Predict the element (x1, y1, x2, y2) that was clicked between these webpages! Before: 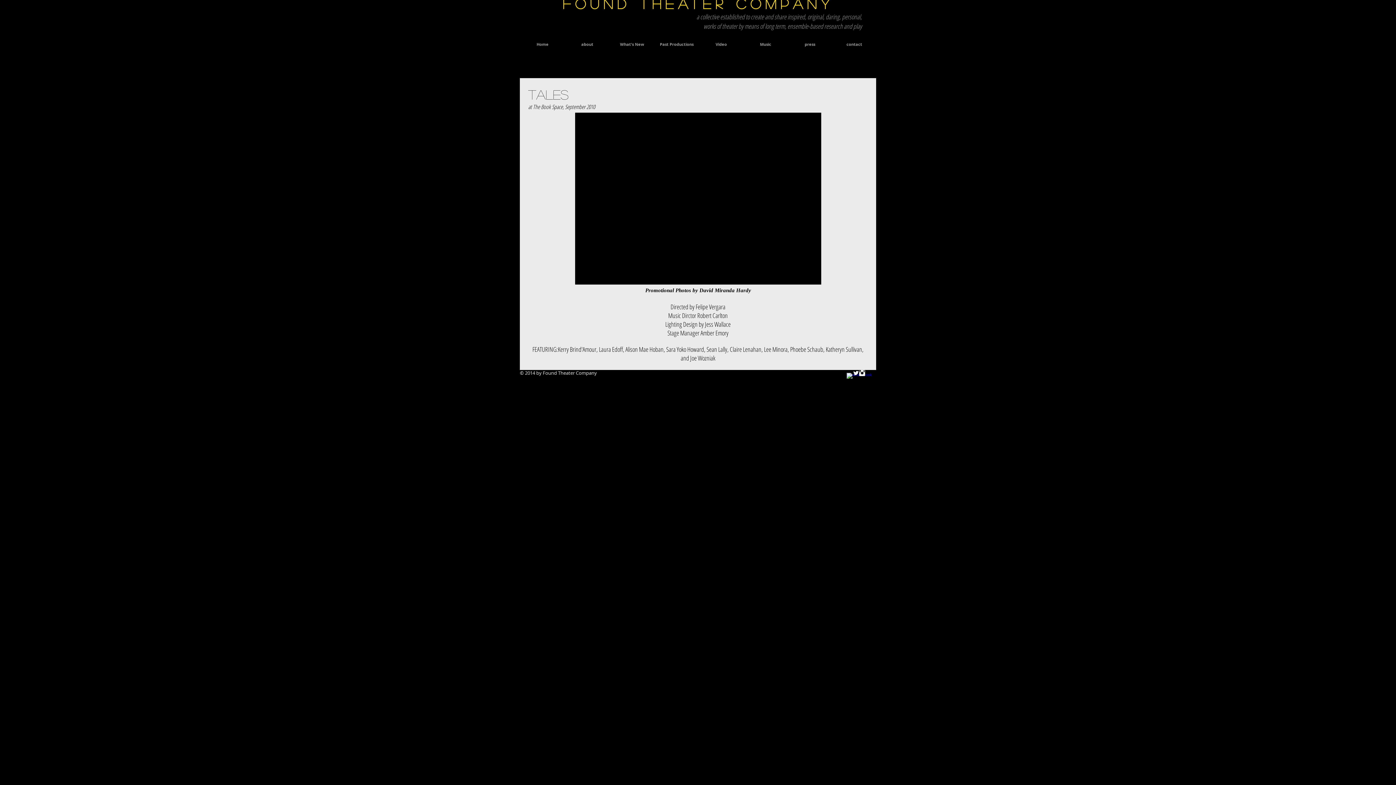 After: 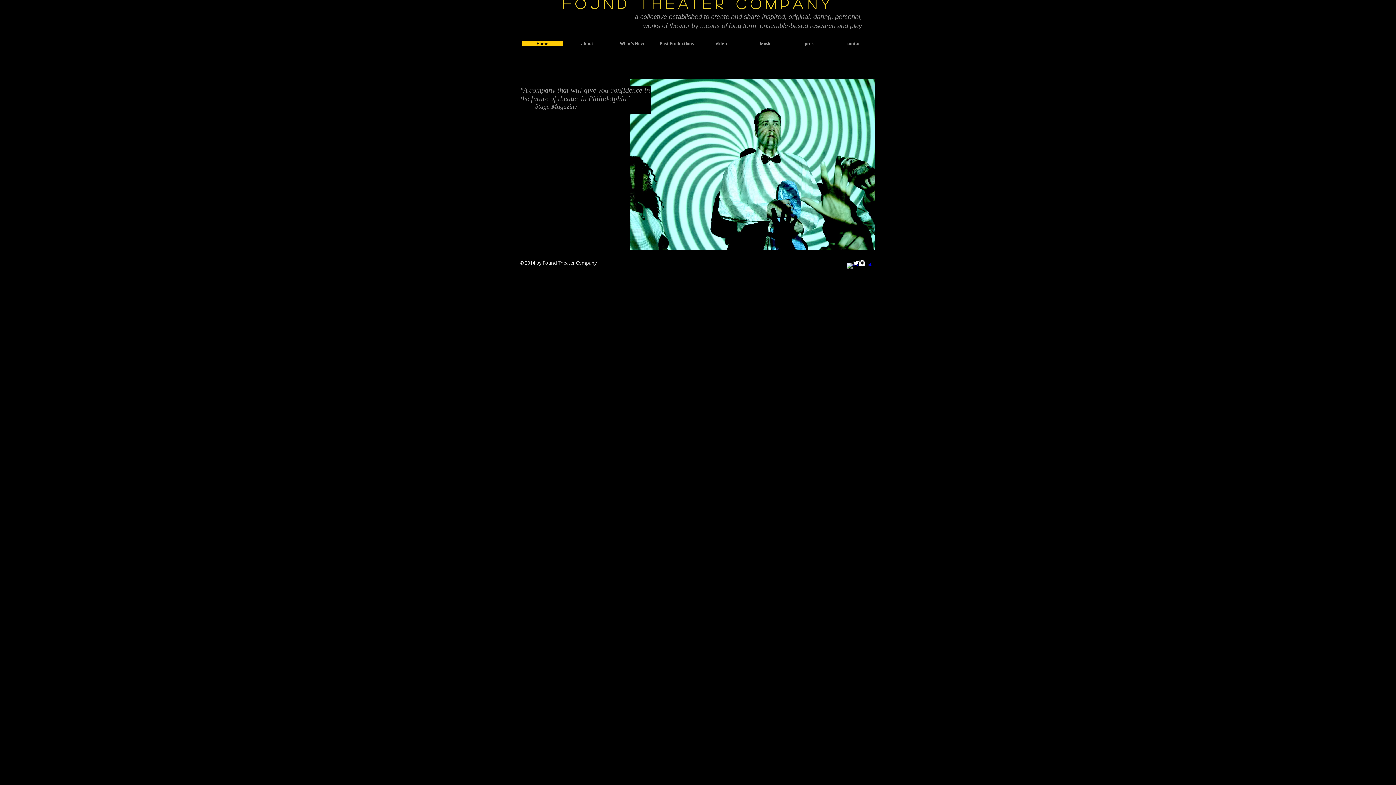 Action: label: Home bbox: (522, 41, 563, 46)